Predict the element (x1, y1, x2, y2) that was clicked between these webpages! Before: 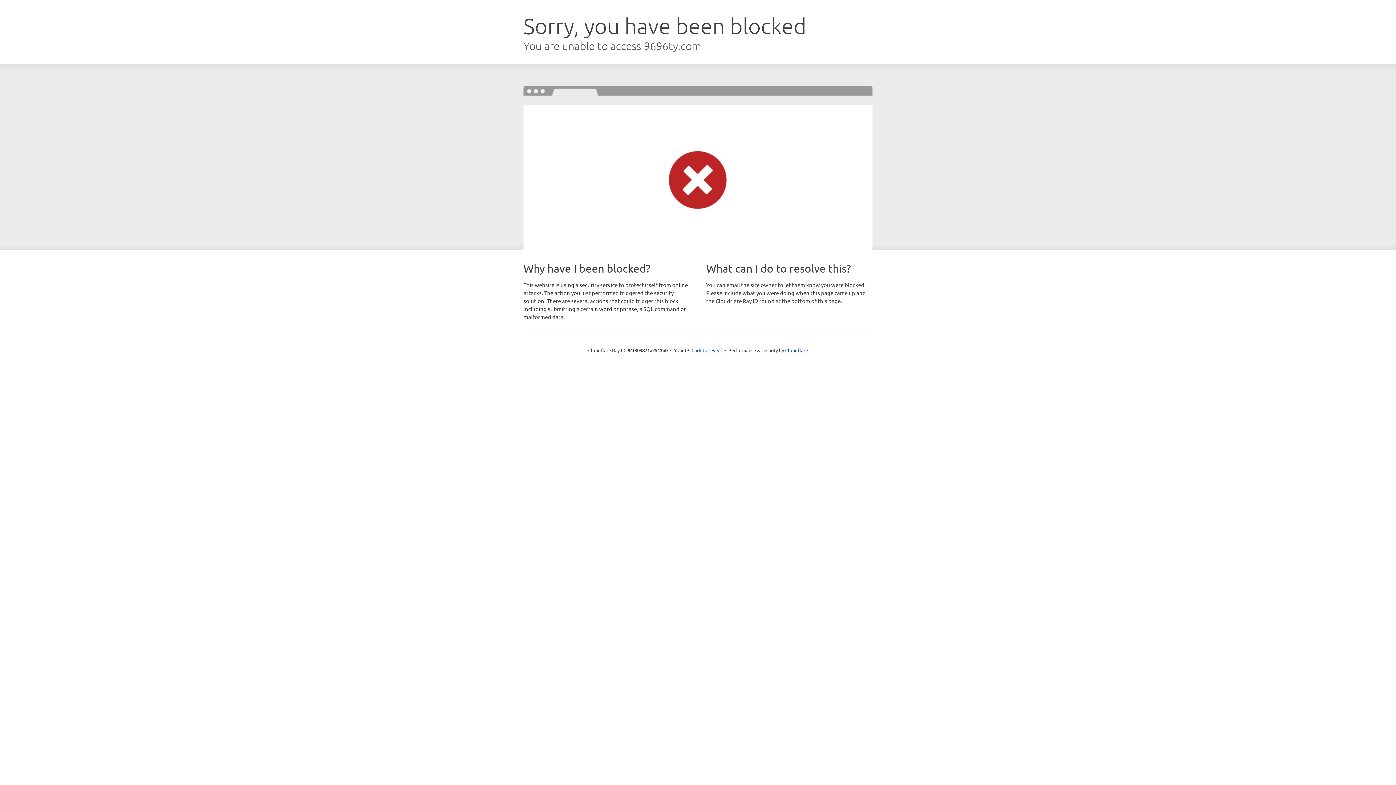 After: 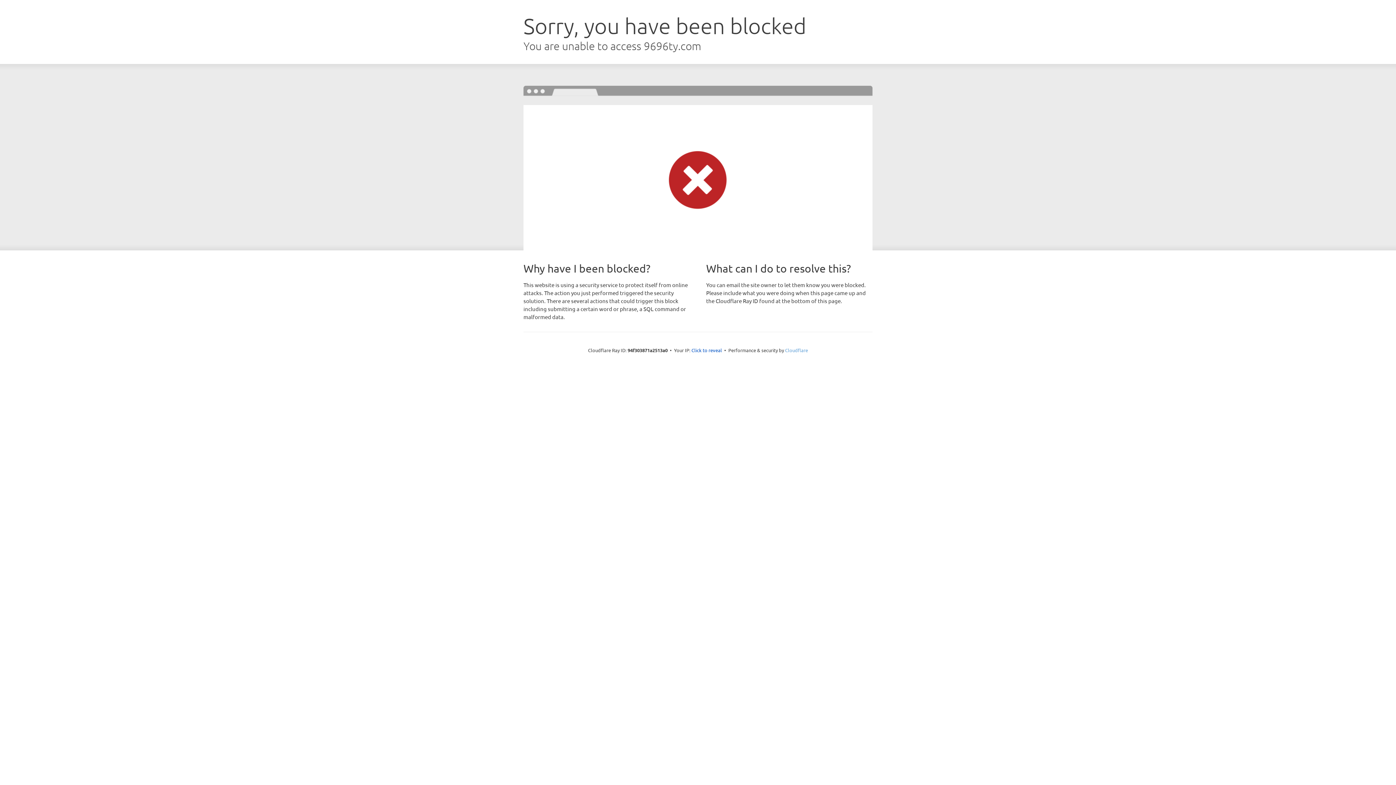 Action: label: Cloudflare bbox: (785, 347, 808, 353)